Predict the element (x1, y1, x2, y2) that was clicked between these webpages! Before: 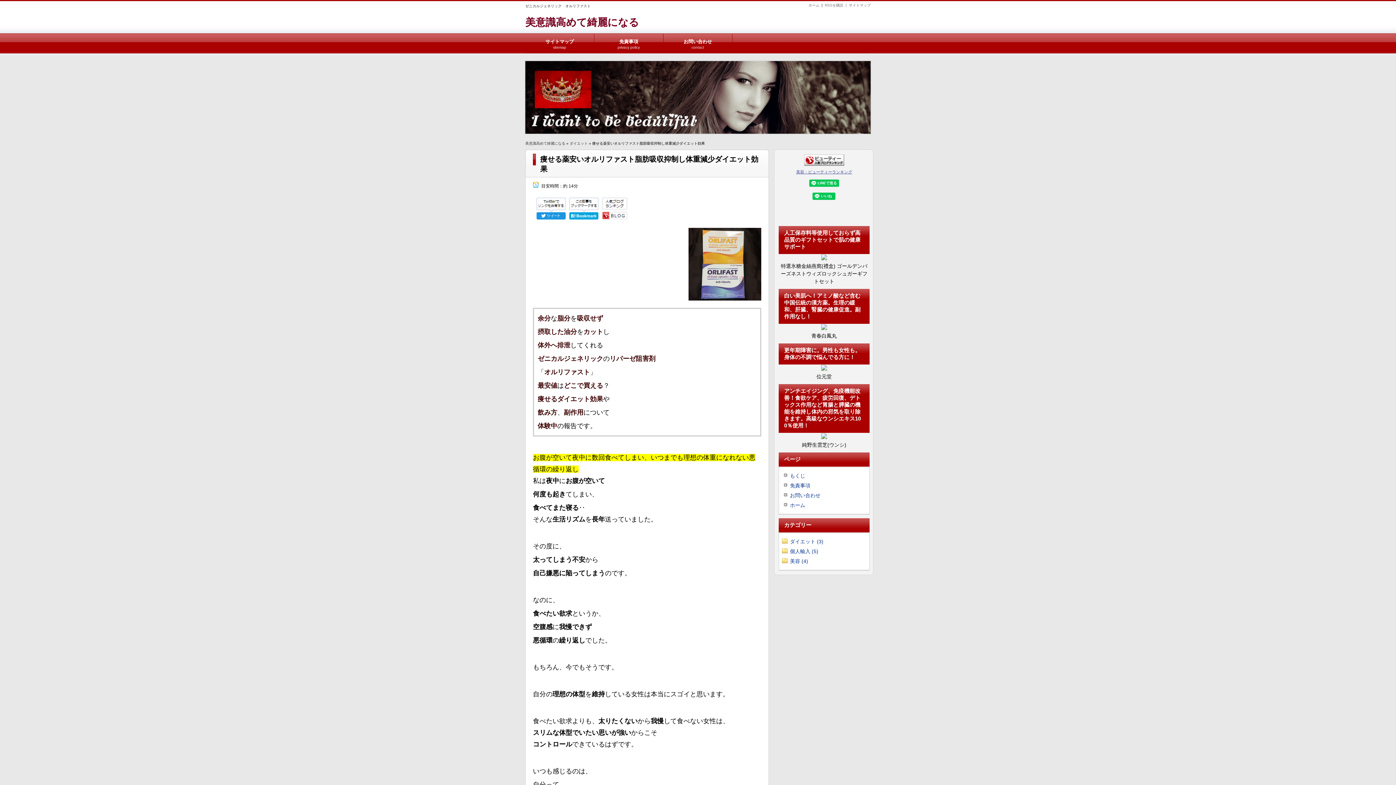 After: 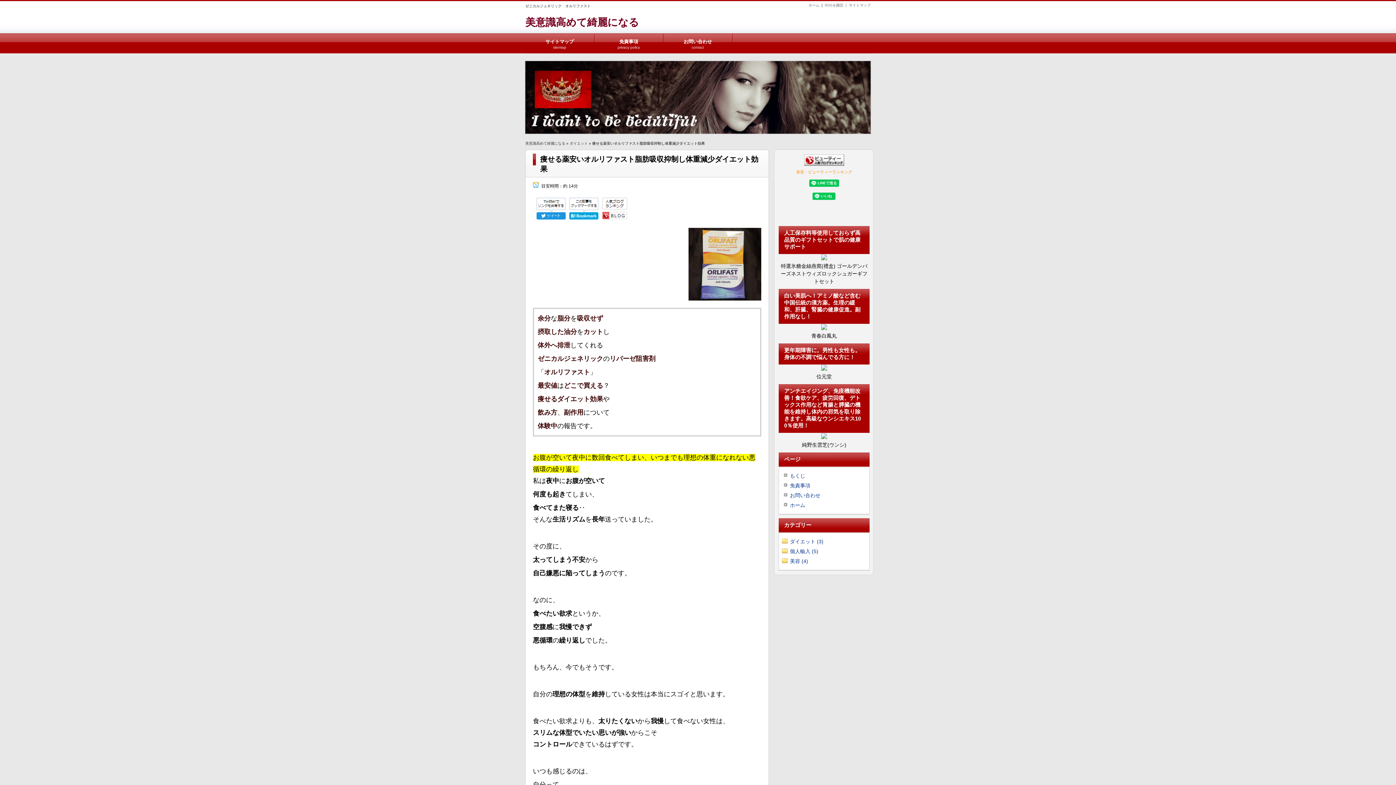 Action: label: 美容・ビューティーランキング bbox: (796, 169, 852, 174)